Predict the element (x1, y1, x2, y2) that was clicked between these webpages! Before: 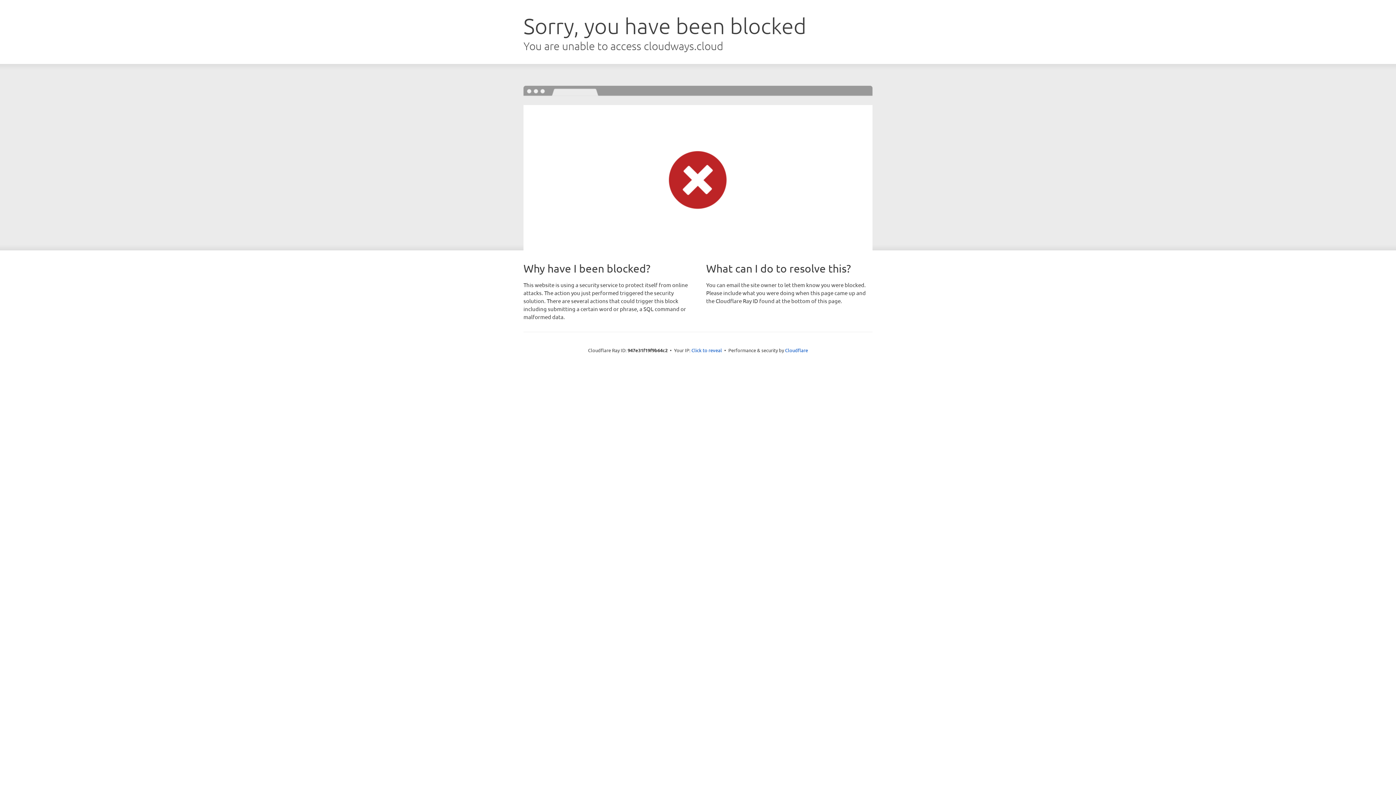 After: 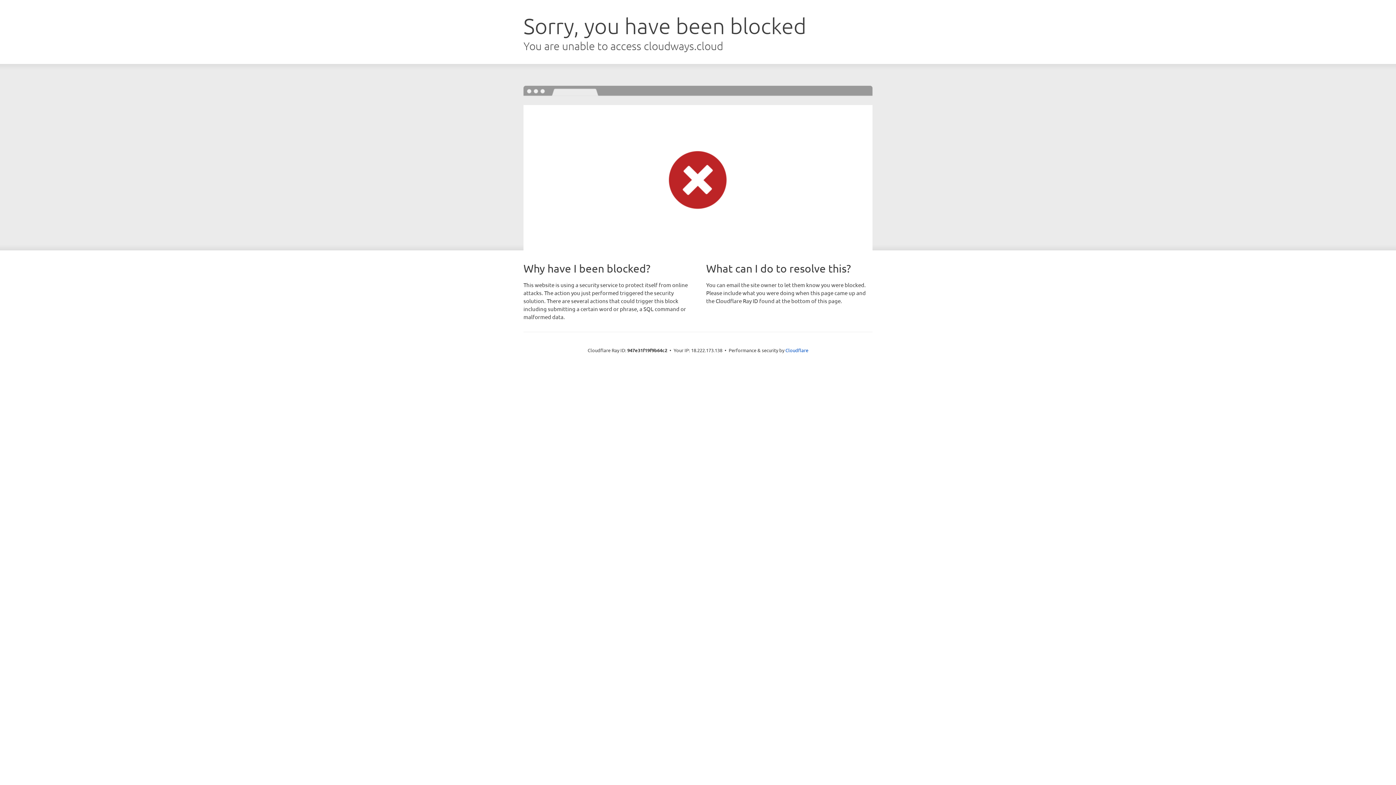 Action: bbox: (691, 346, 722, 353) label: Click to reveal